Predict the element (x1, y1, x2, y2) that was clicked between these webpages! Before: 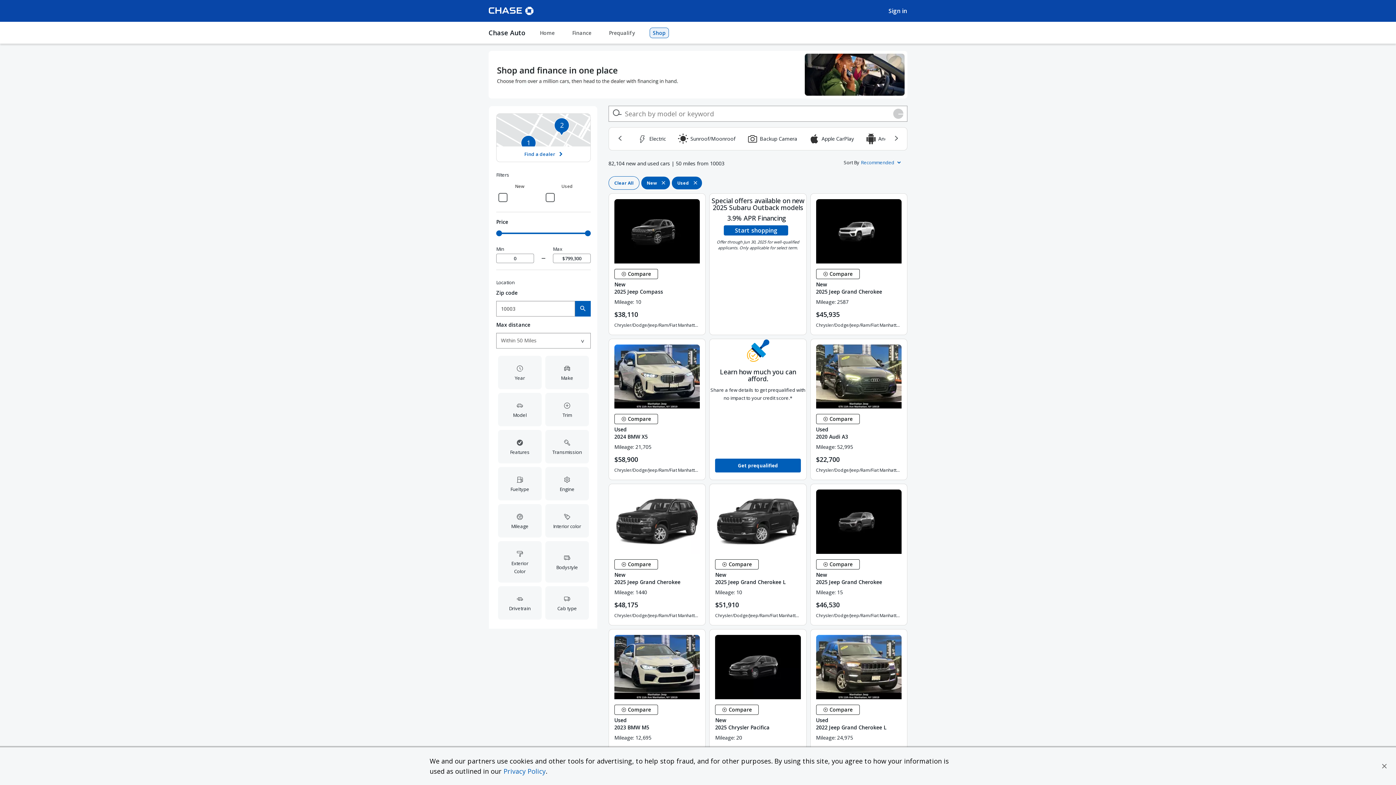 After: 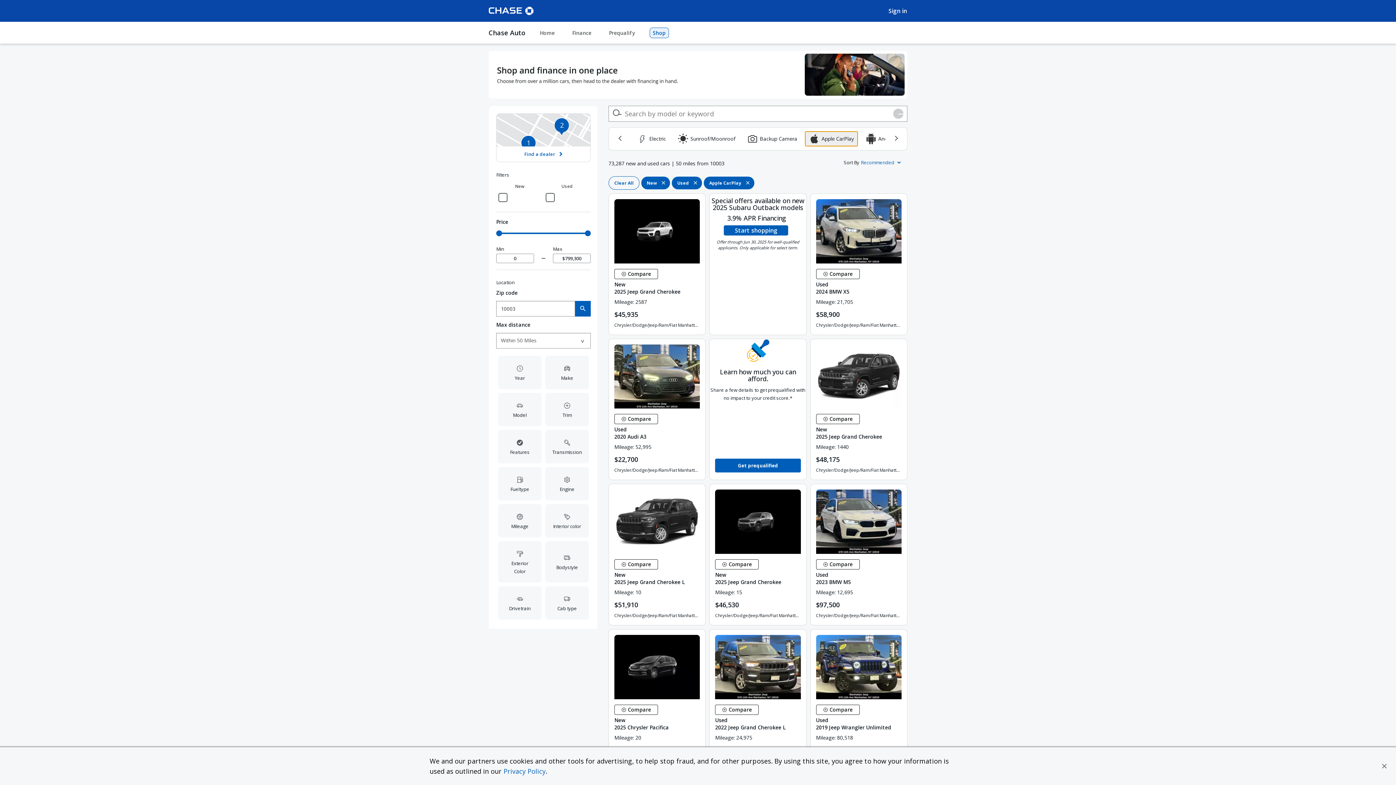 Action: label: Apple CarPlay bbox: (805, 131, 858, 146)